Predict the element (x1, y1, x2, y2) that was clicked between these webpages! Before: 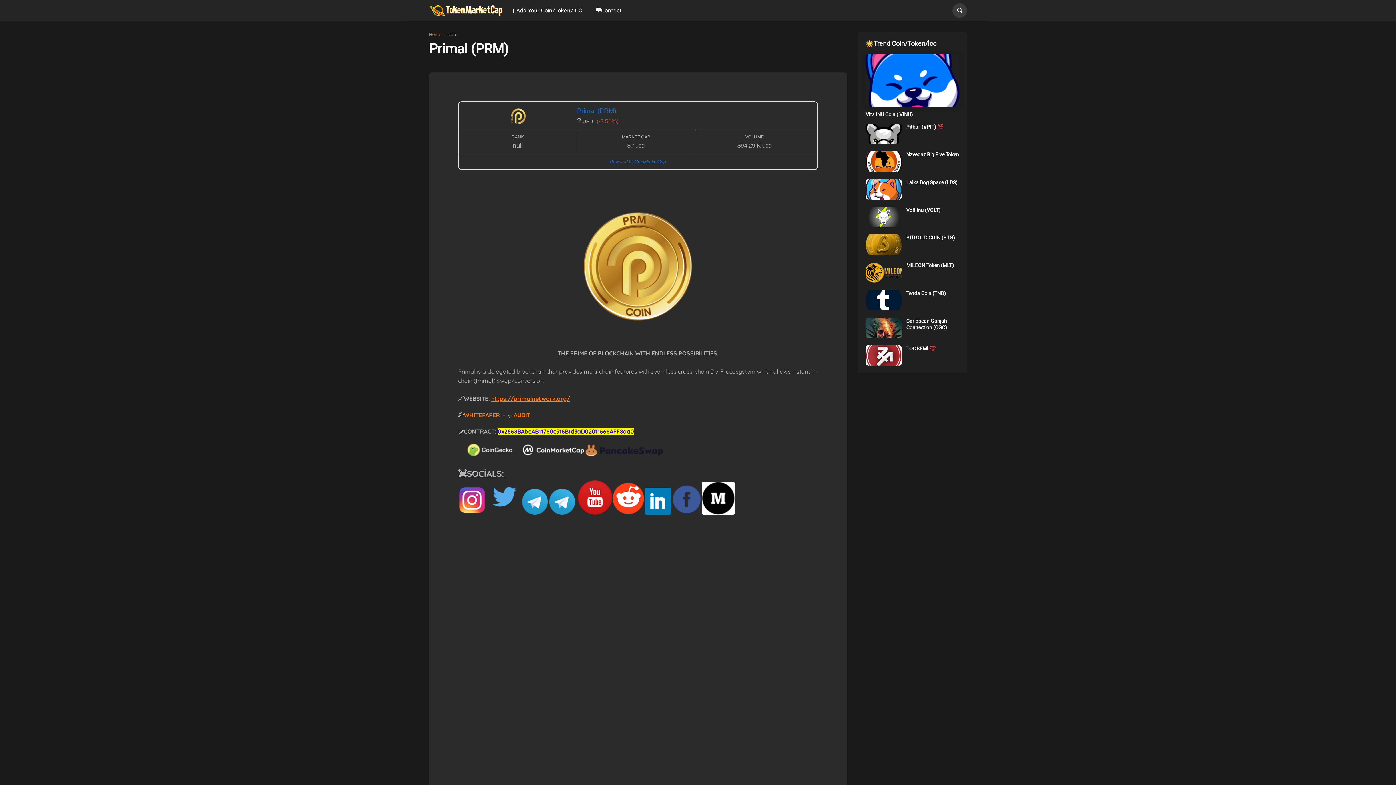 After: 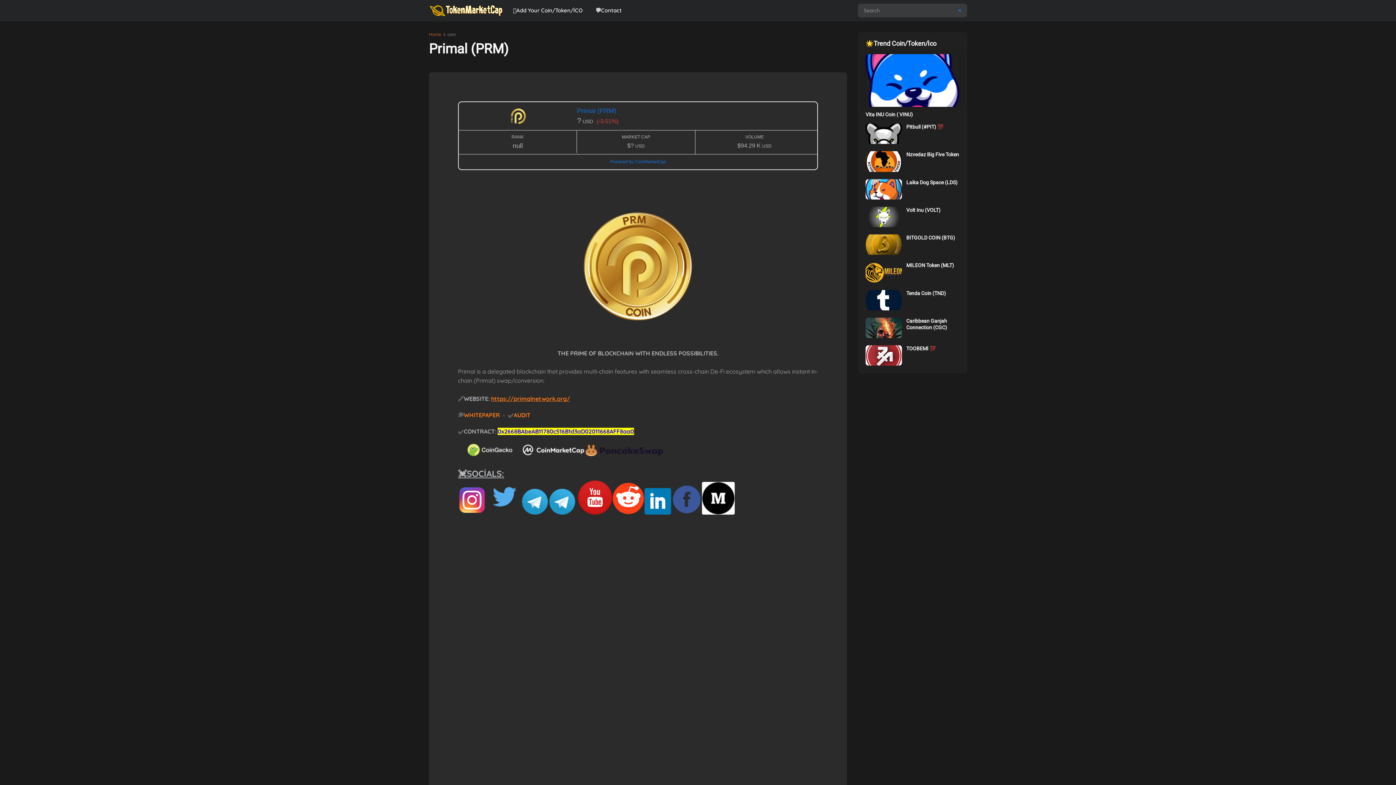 Action: bbox: (952, 3, 967, 17)